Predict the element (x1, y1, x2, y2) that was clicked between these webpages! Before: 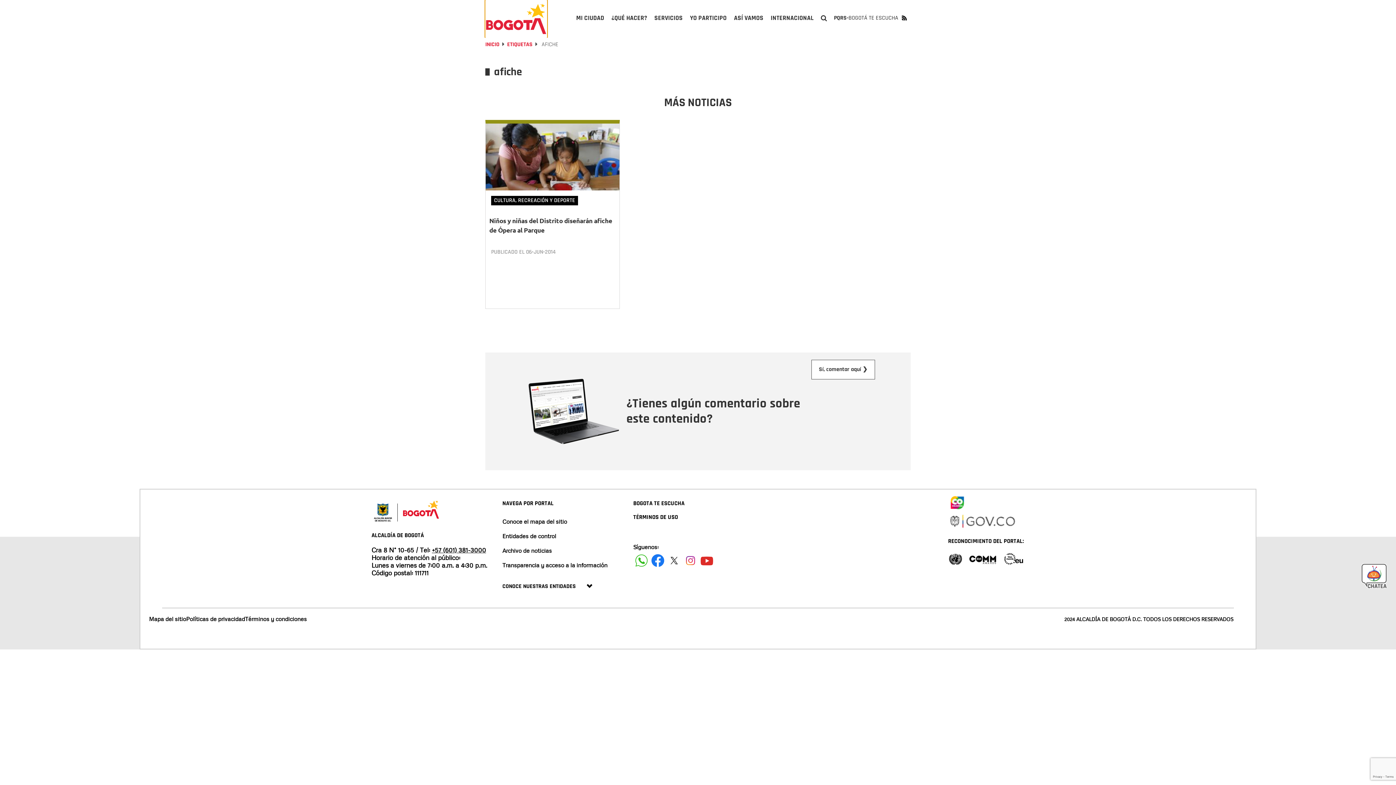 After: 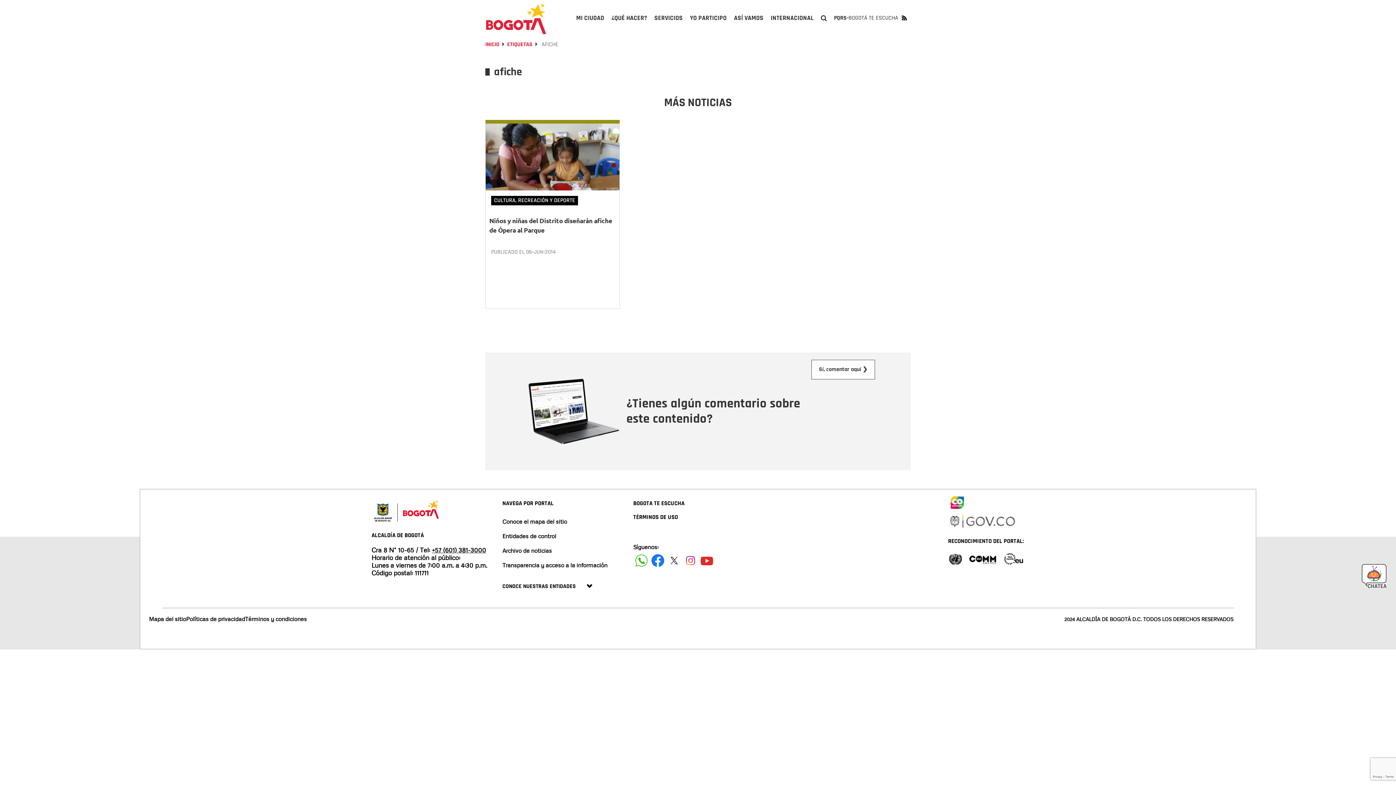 Action: bbox: (432, 546, 486, 554) label: +57 (601) 381-3000